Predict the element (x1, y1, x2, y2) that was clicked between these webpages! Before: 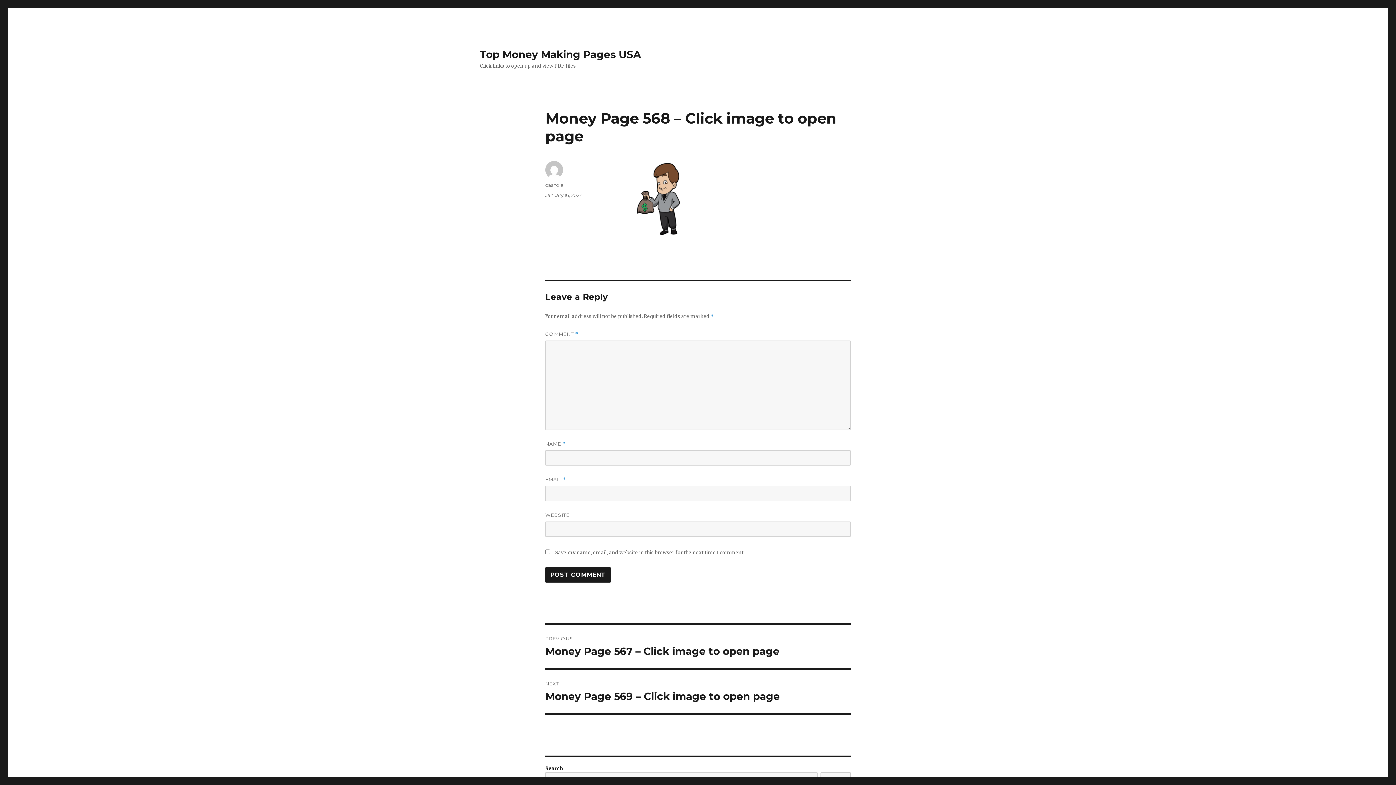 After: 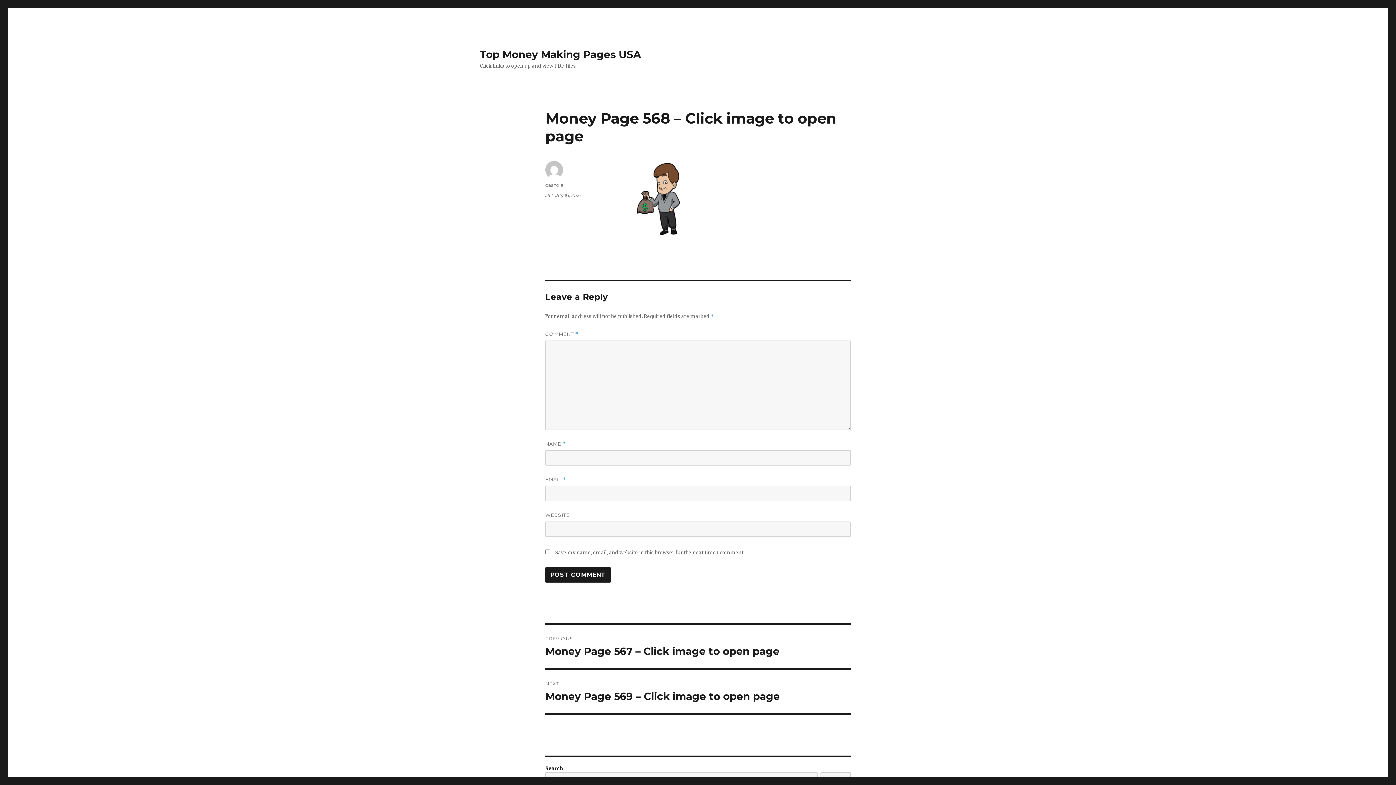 Action: bbox: (545, 192, 582, 198) label: January 16, 2024